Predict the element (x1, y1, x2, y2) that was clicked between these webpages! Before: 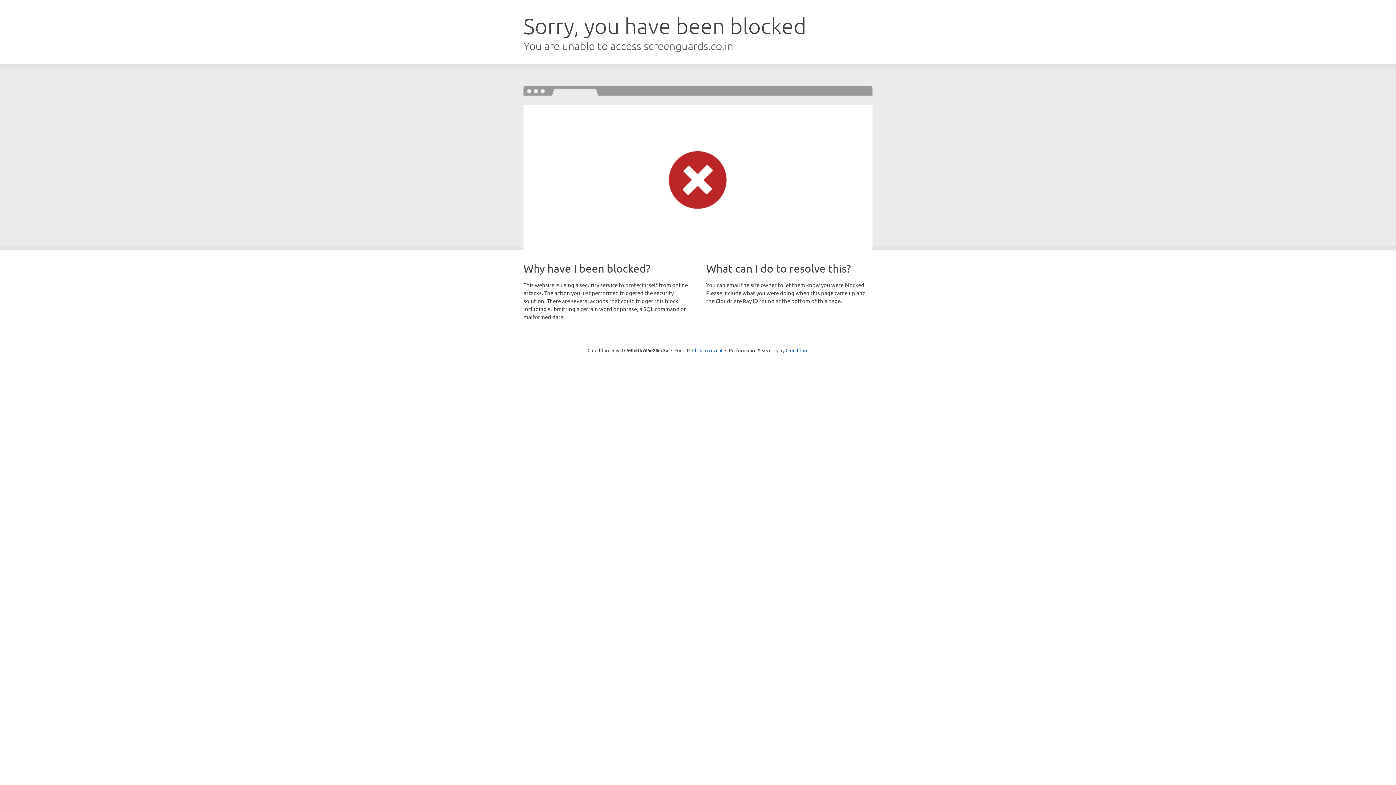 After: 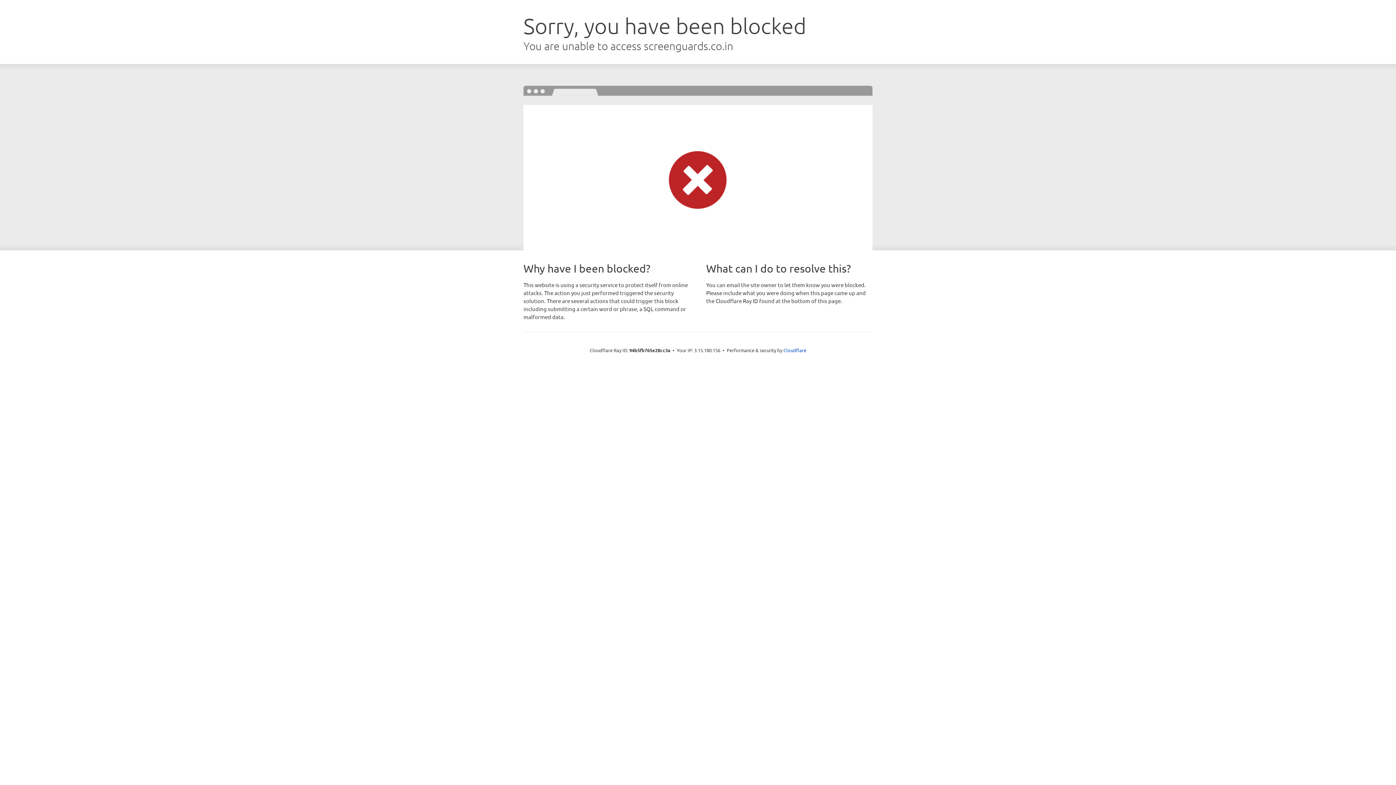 Action: label: Click to reveal bbox: (692, 346, 722, 353)